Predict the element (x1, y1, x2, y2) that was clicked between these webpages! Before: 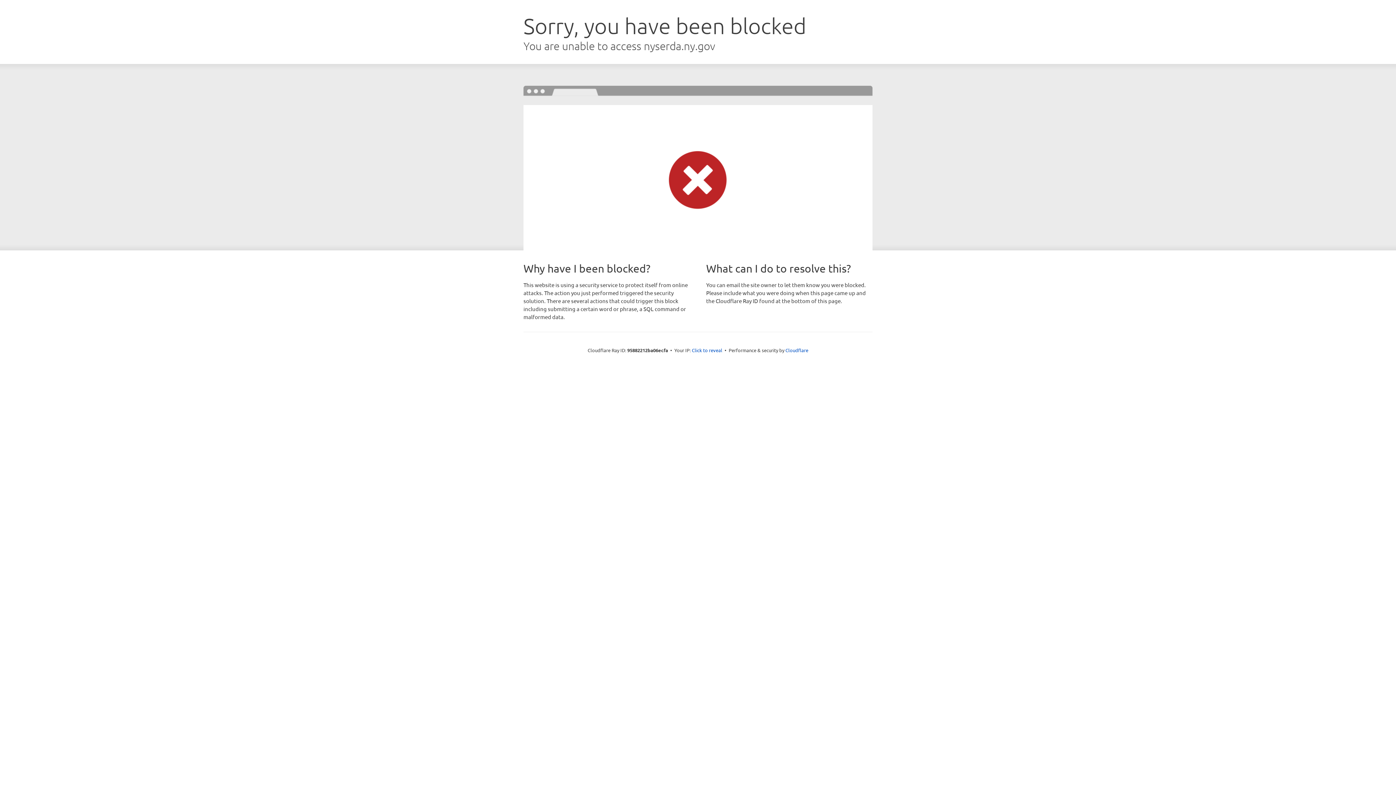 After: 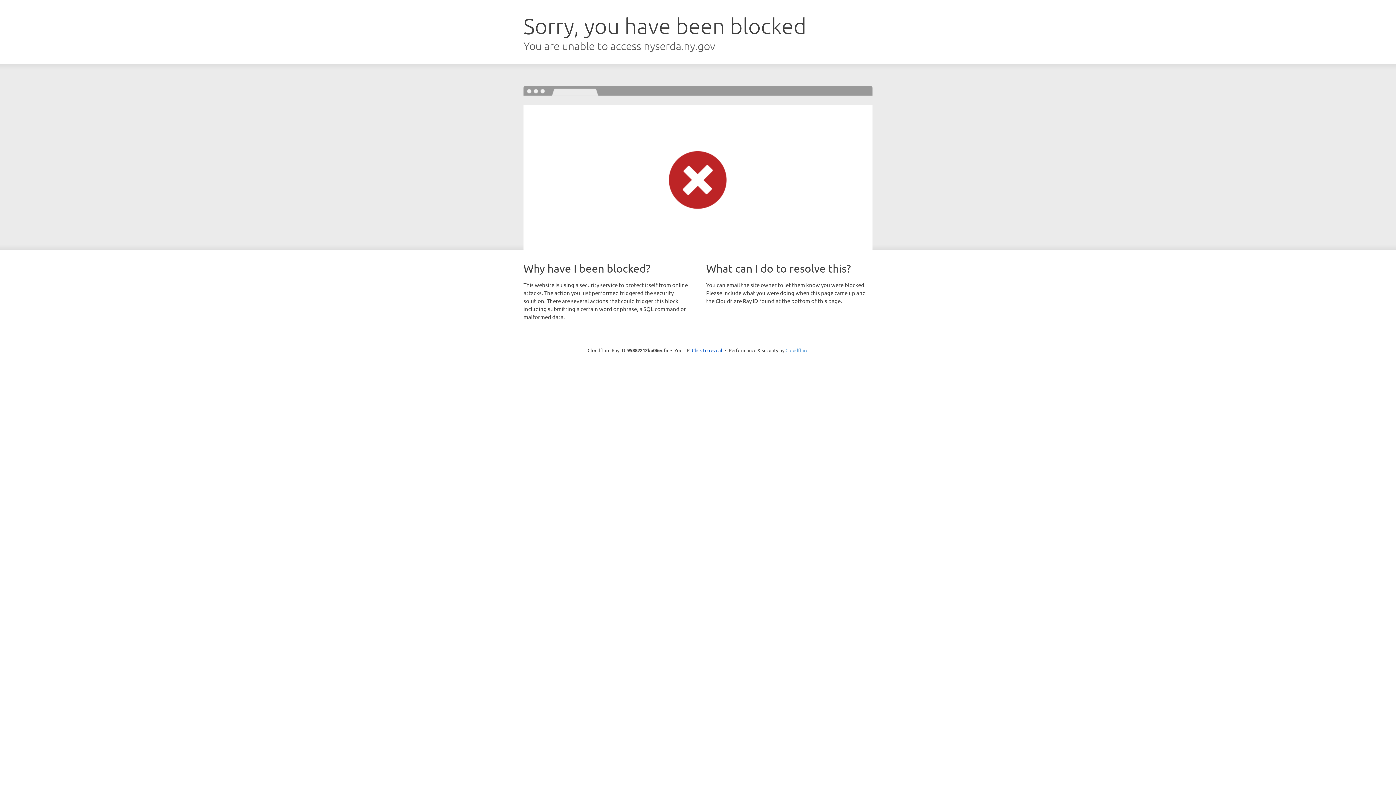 Action: label: Cloudflare bbox: (785, 347, 808, 353)